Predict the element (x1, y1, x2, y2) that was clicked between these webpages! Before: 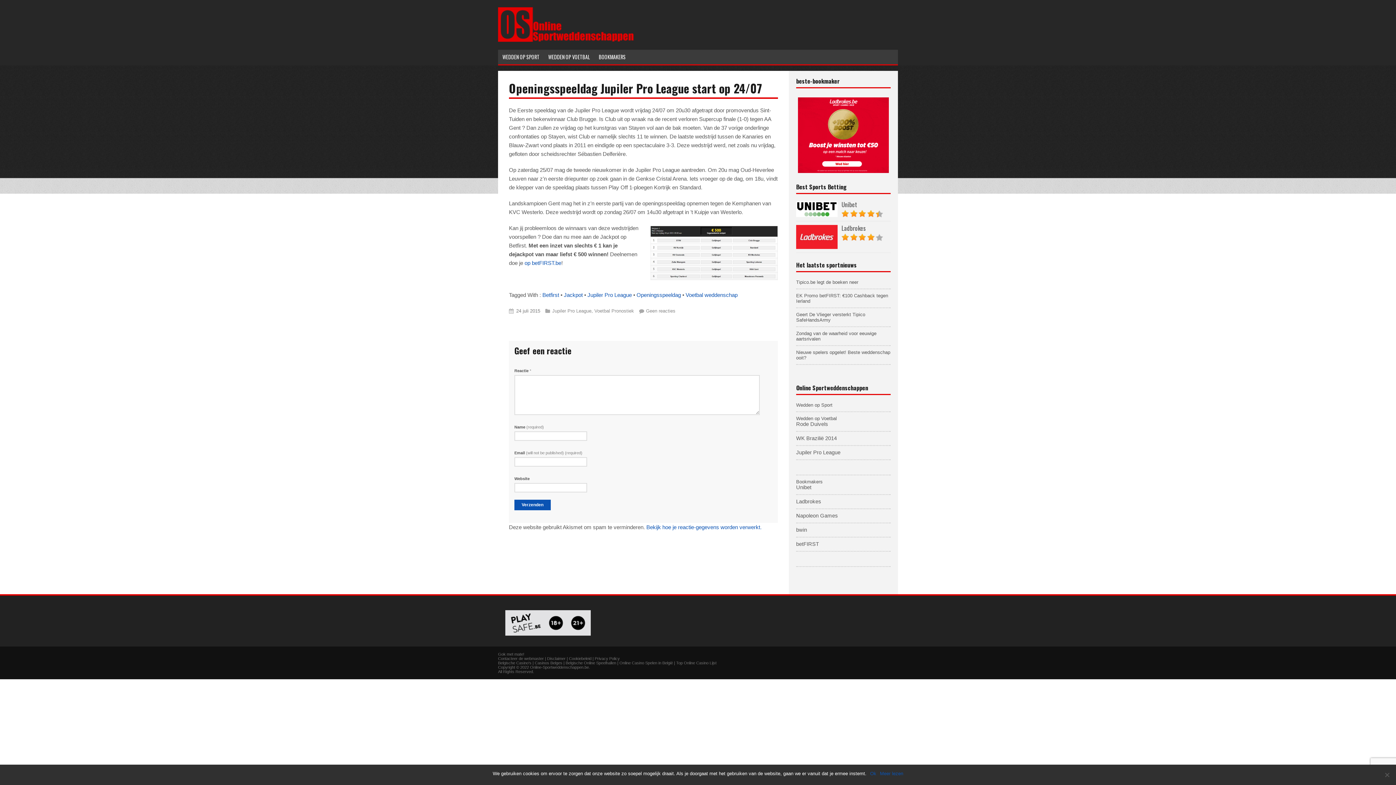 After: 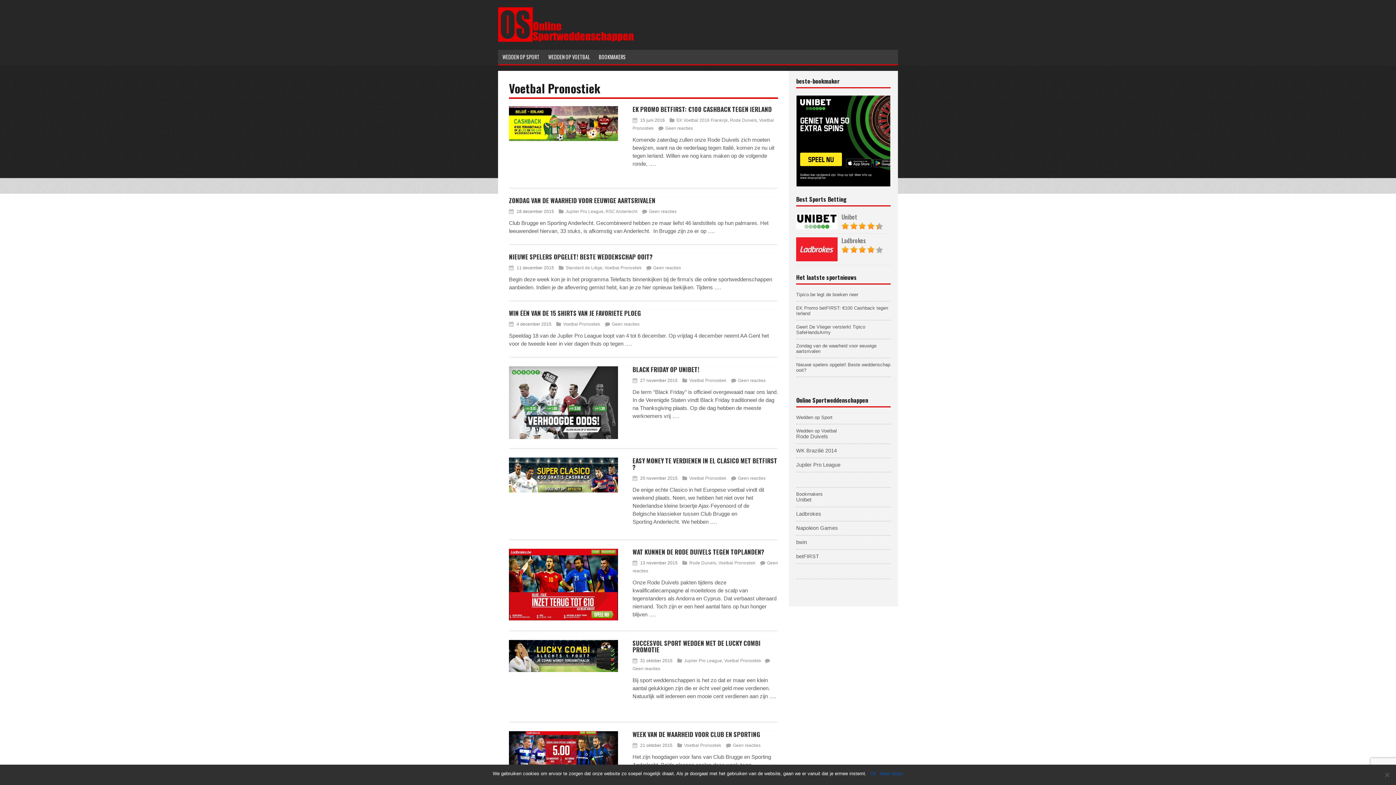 Action: label: Voetbal Pronostiek bbox: (594, 308, 634, 313)